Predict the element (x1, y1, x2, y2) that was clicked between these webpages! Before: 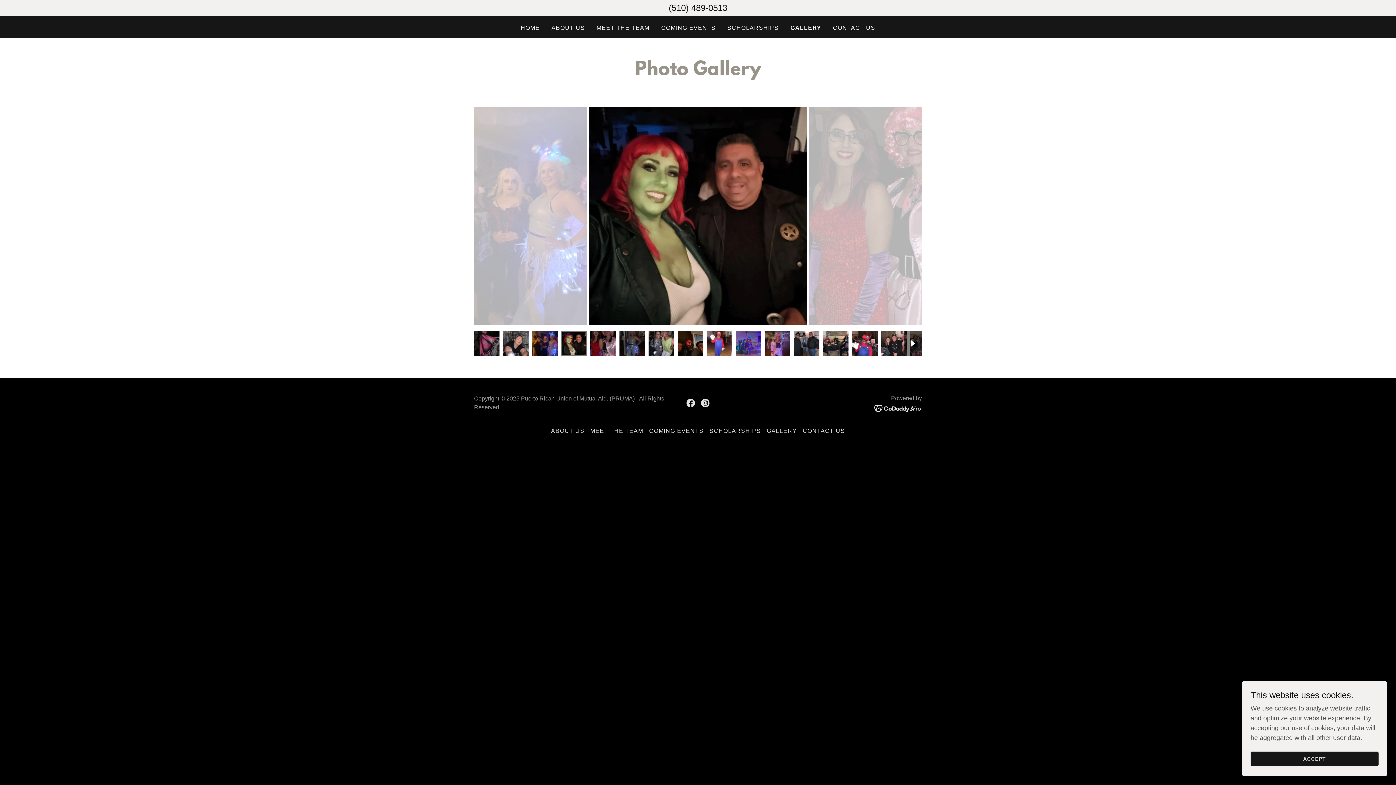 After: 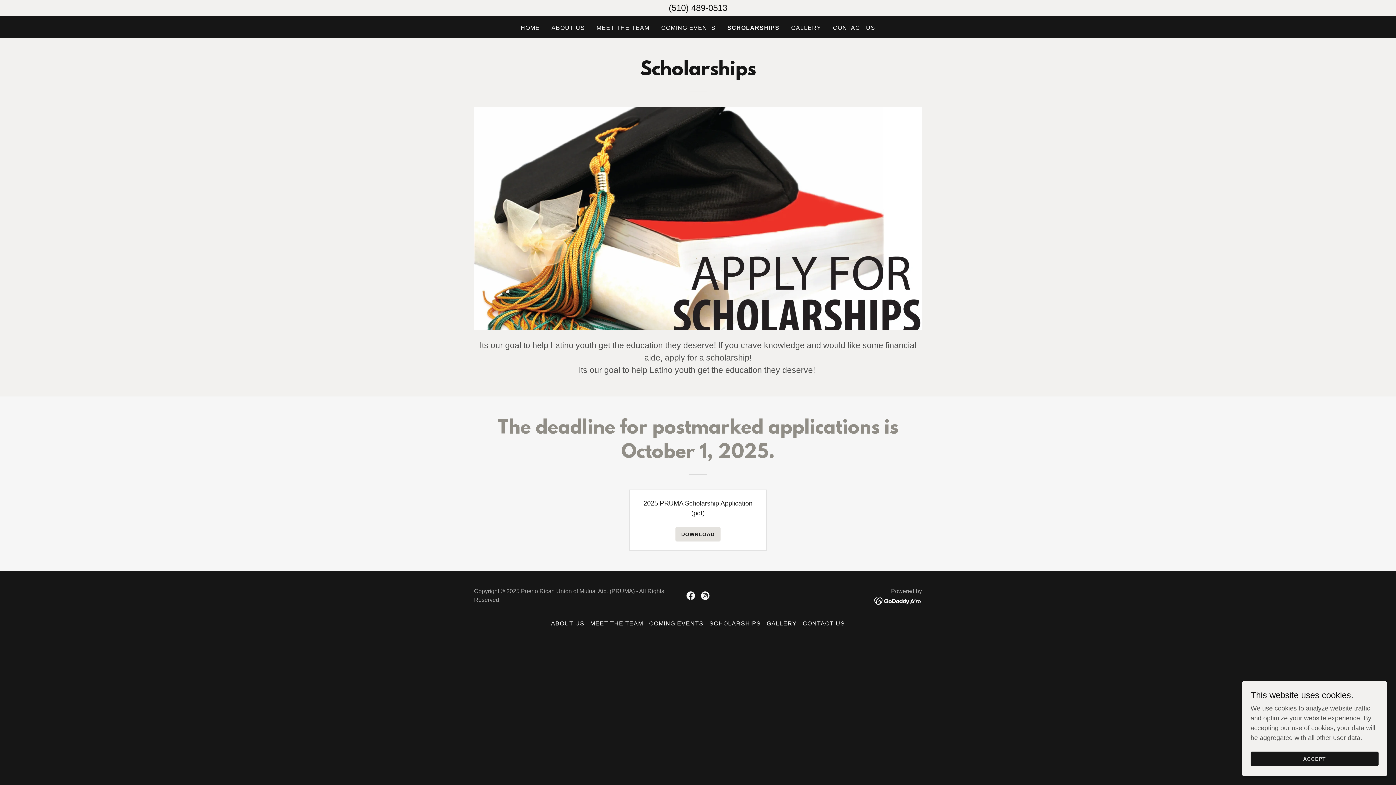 Action: label: SCHOLARSHIPS bbox: (706, 425, 763, 437)